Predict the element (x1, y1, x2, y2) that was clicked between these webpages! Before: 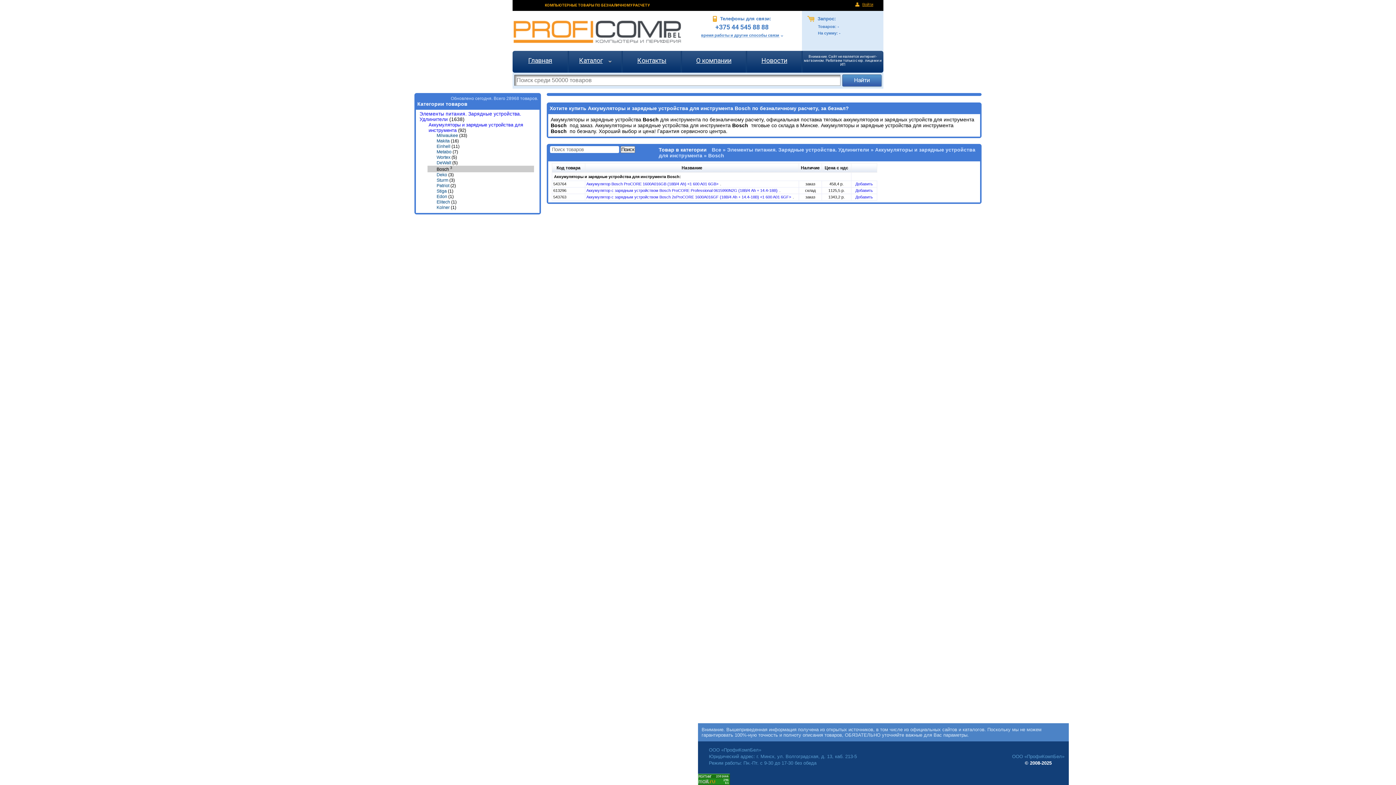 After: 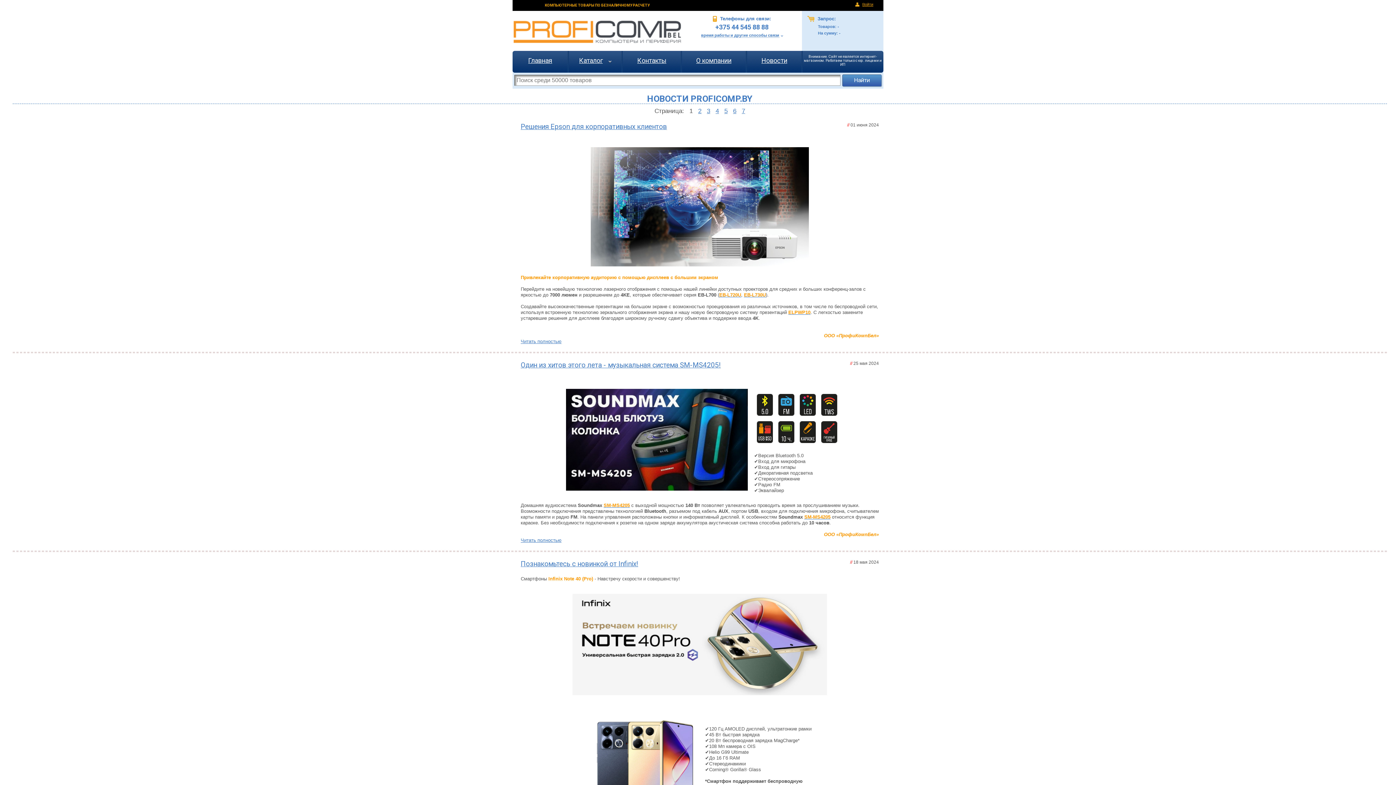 Action: bbox: (761, 56, 787, 64) label: Новости